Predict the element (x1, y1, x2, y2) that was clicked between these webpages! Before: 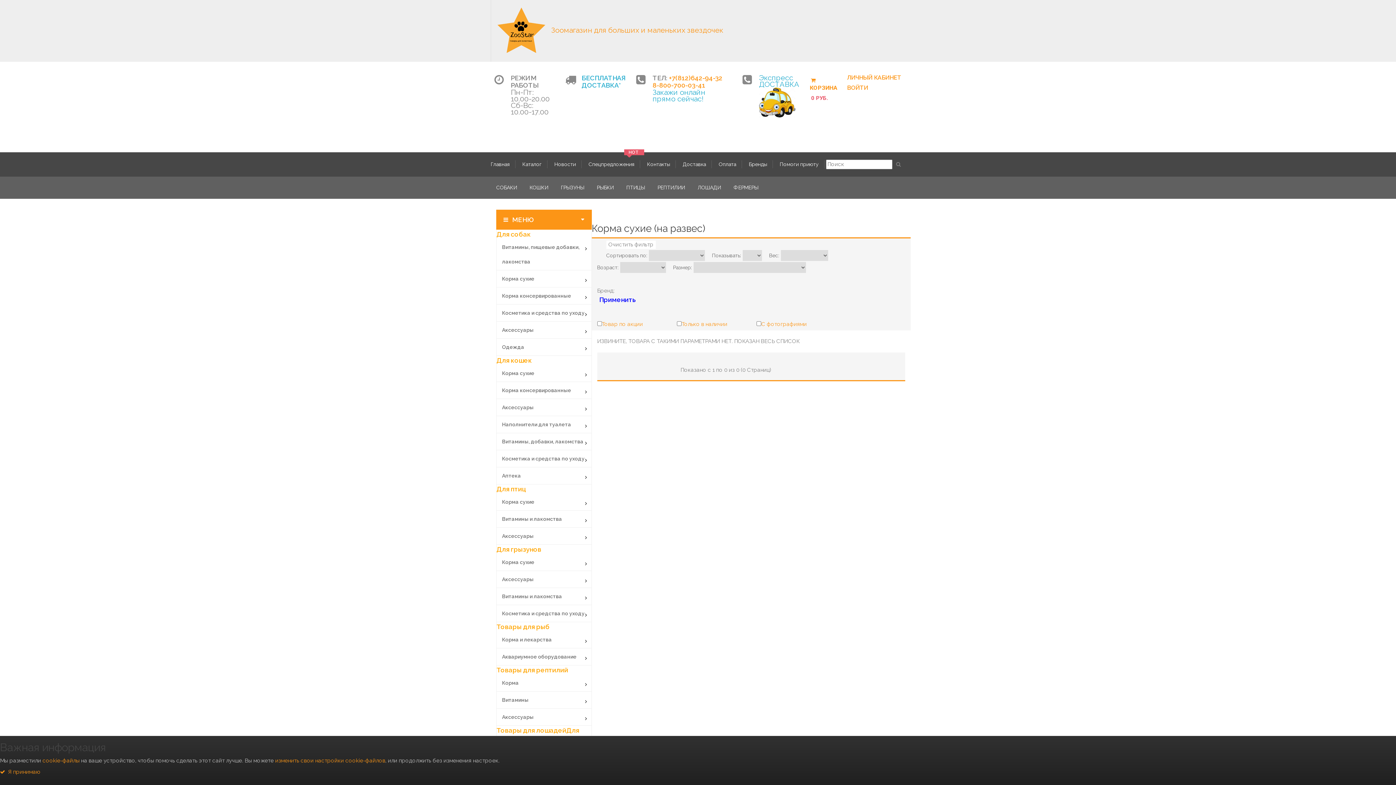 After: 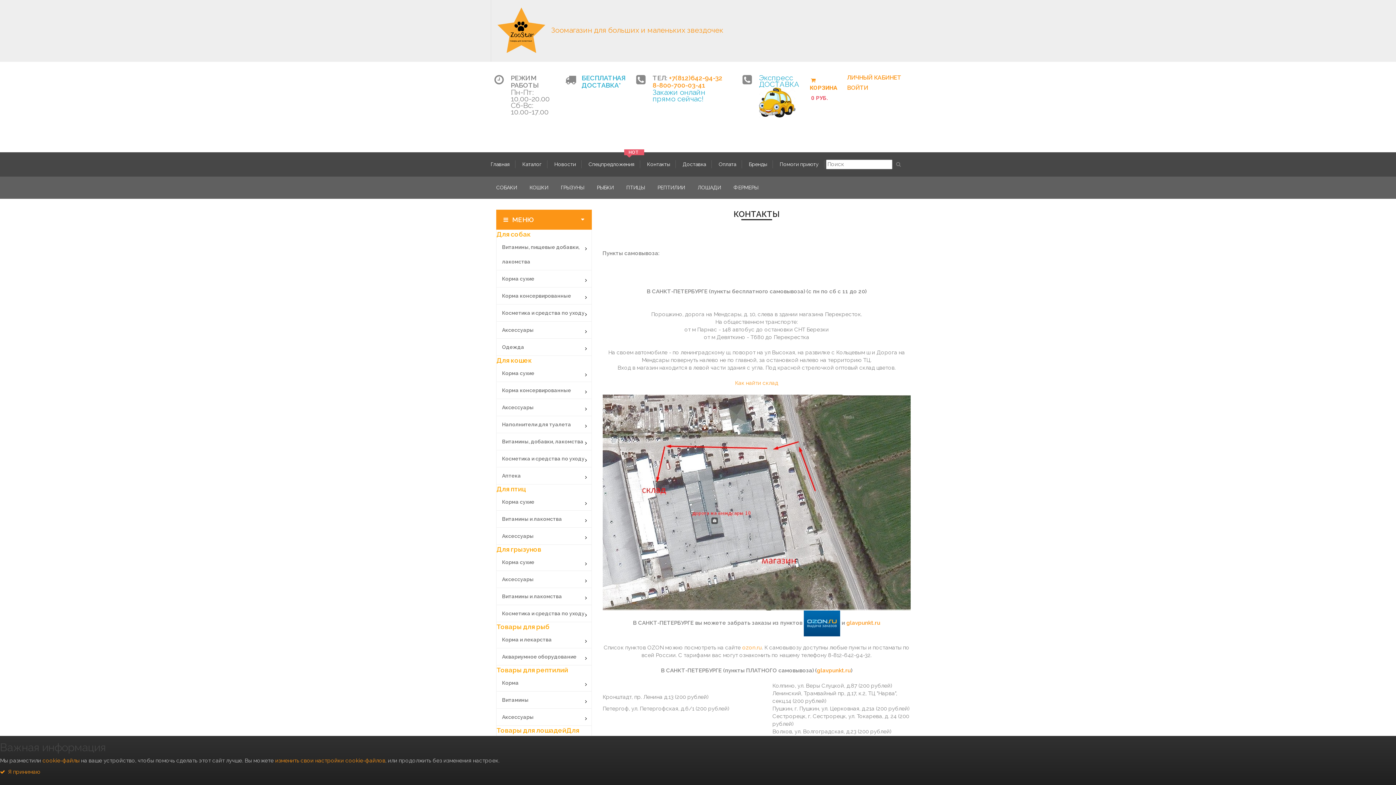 Action: label: Контакты bbox: (641, 160, 676, 168)